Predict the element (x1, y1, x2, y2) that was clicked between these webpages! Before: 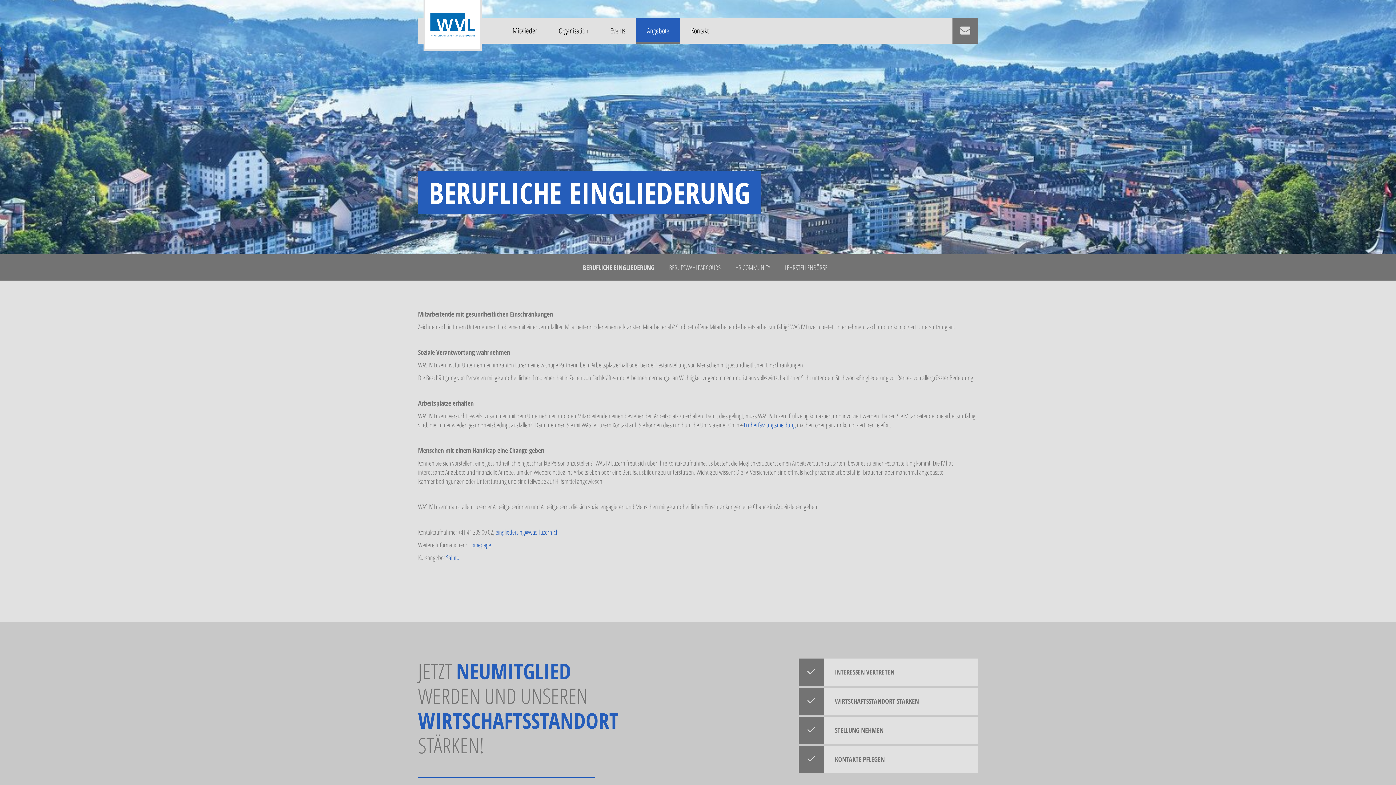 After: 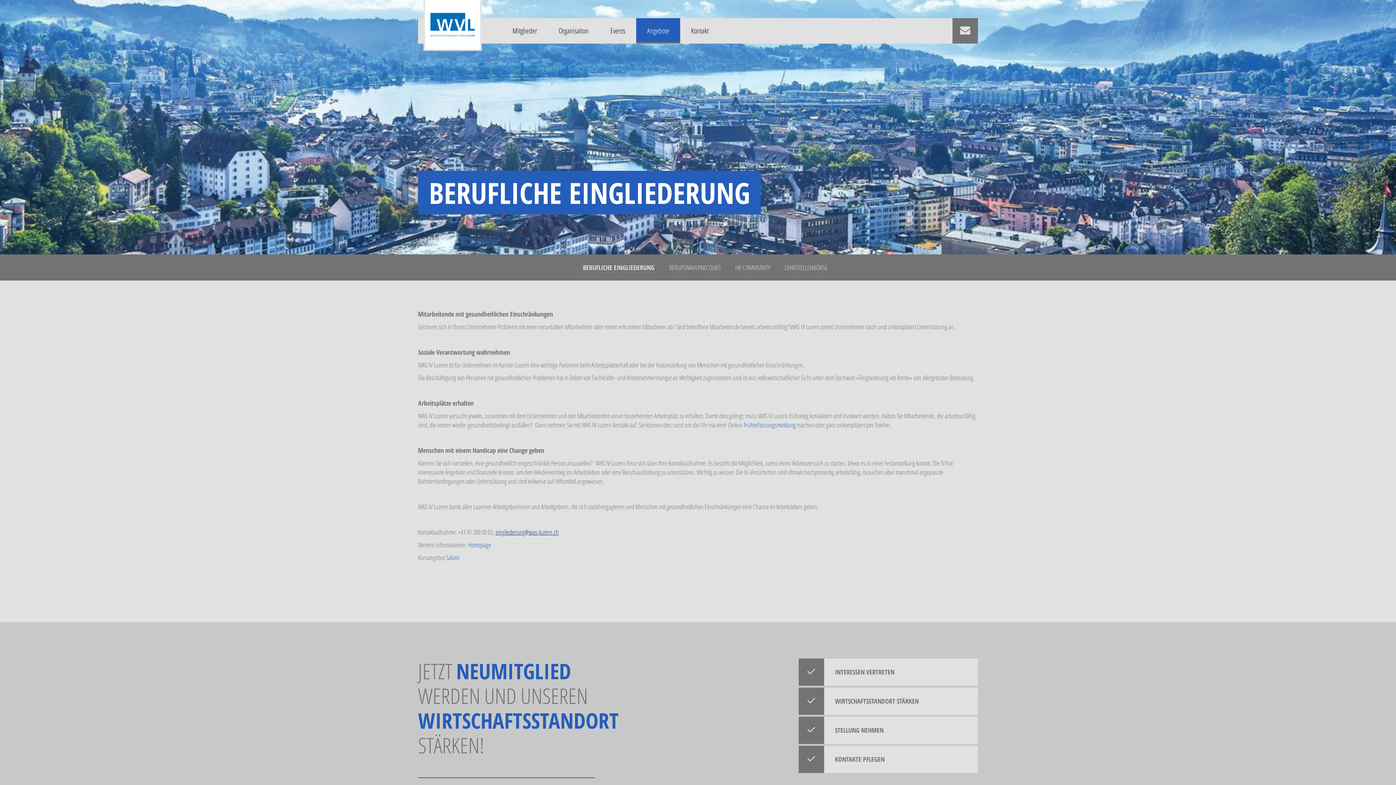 Action: bbox: (495, 528, 558, 536) label: eingliederung@was-luzern.ch